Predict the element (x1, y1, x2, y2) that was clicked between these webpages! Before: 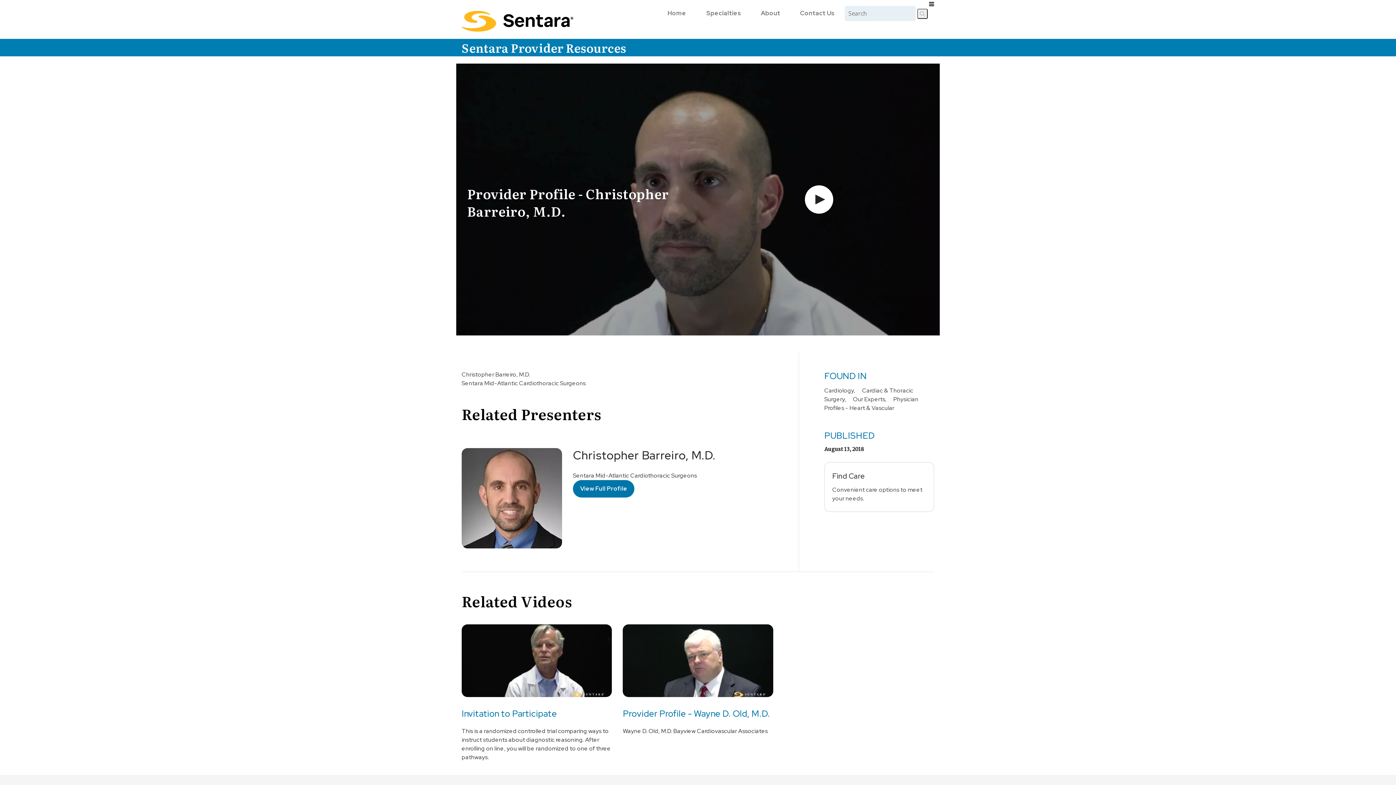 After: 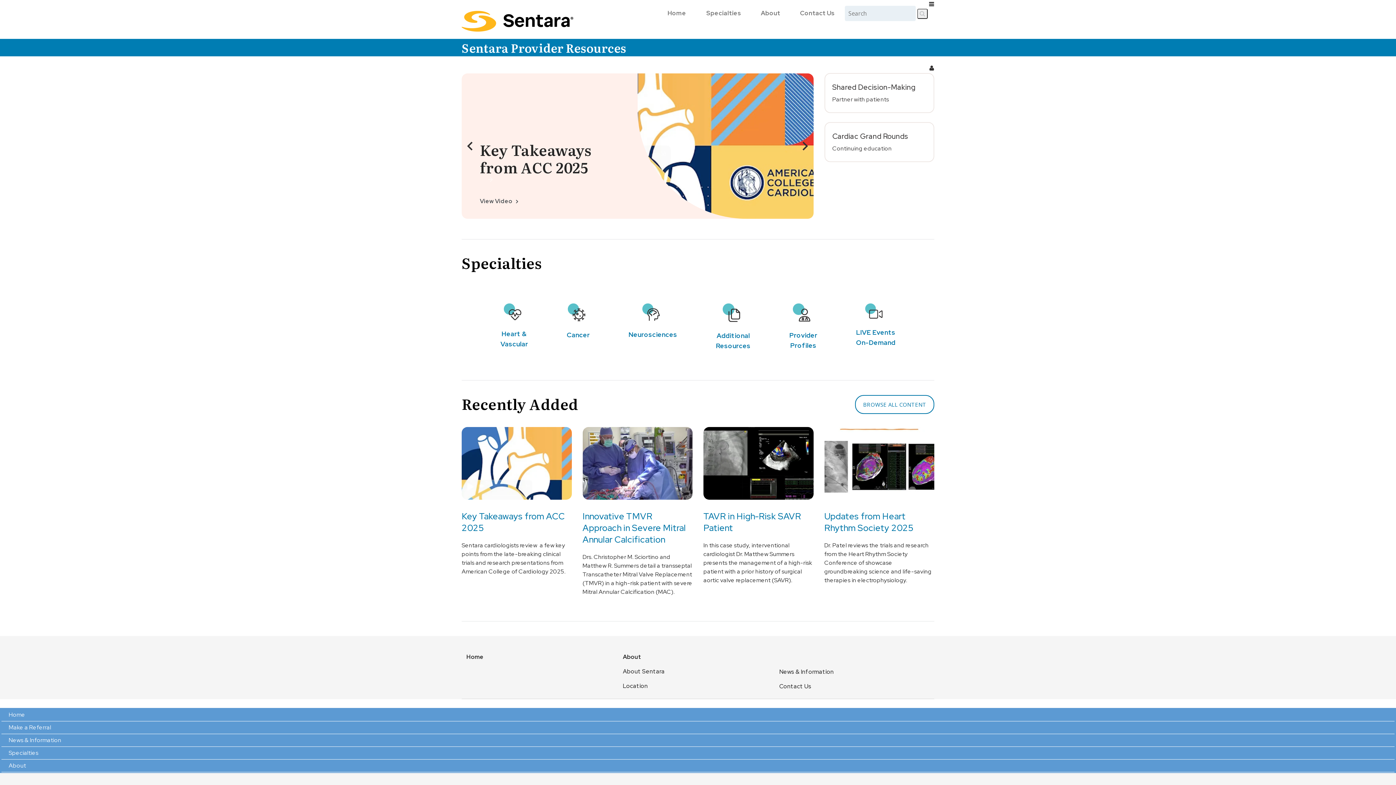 Action: bbox: (654, 8, 699, 17) label: Home